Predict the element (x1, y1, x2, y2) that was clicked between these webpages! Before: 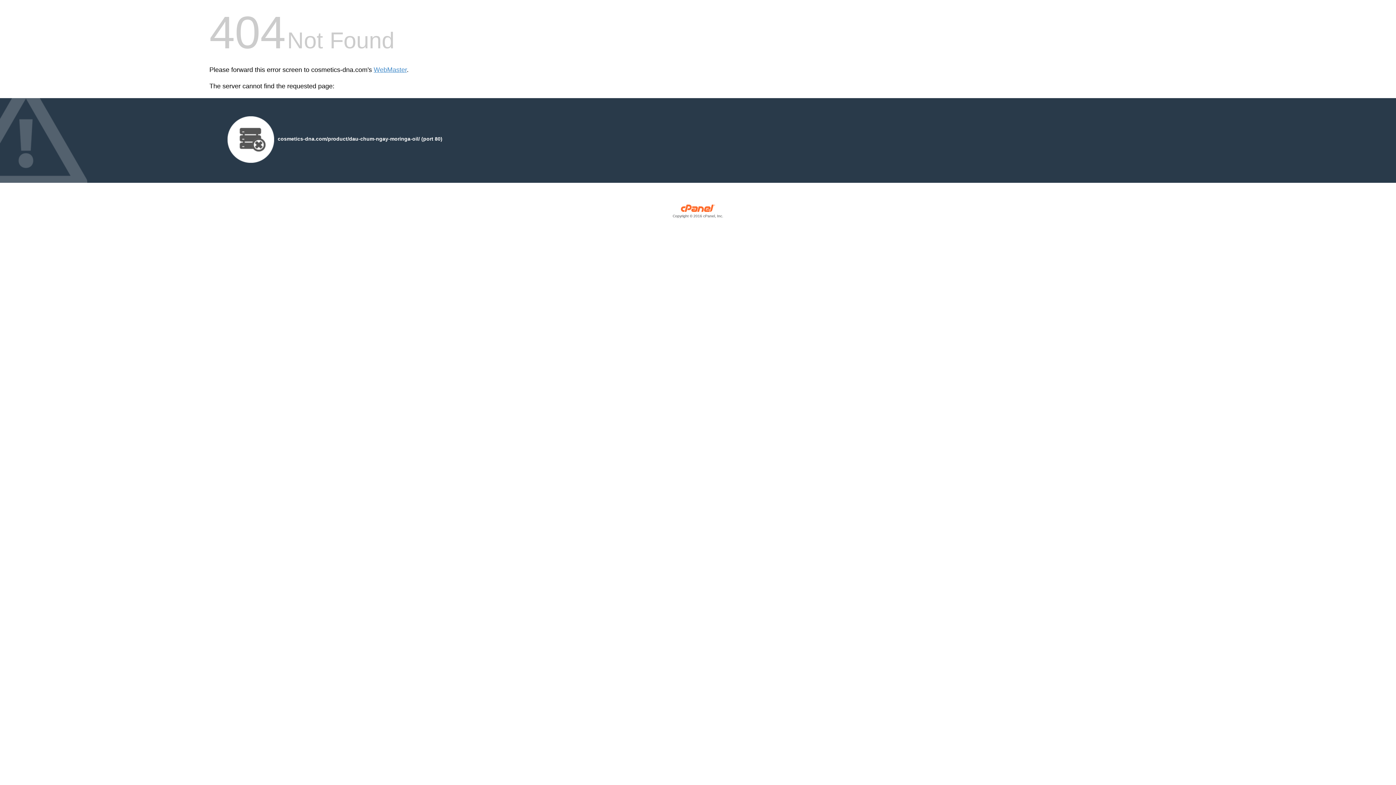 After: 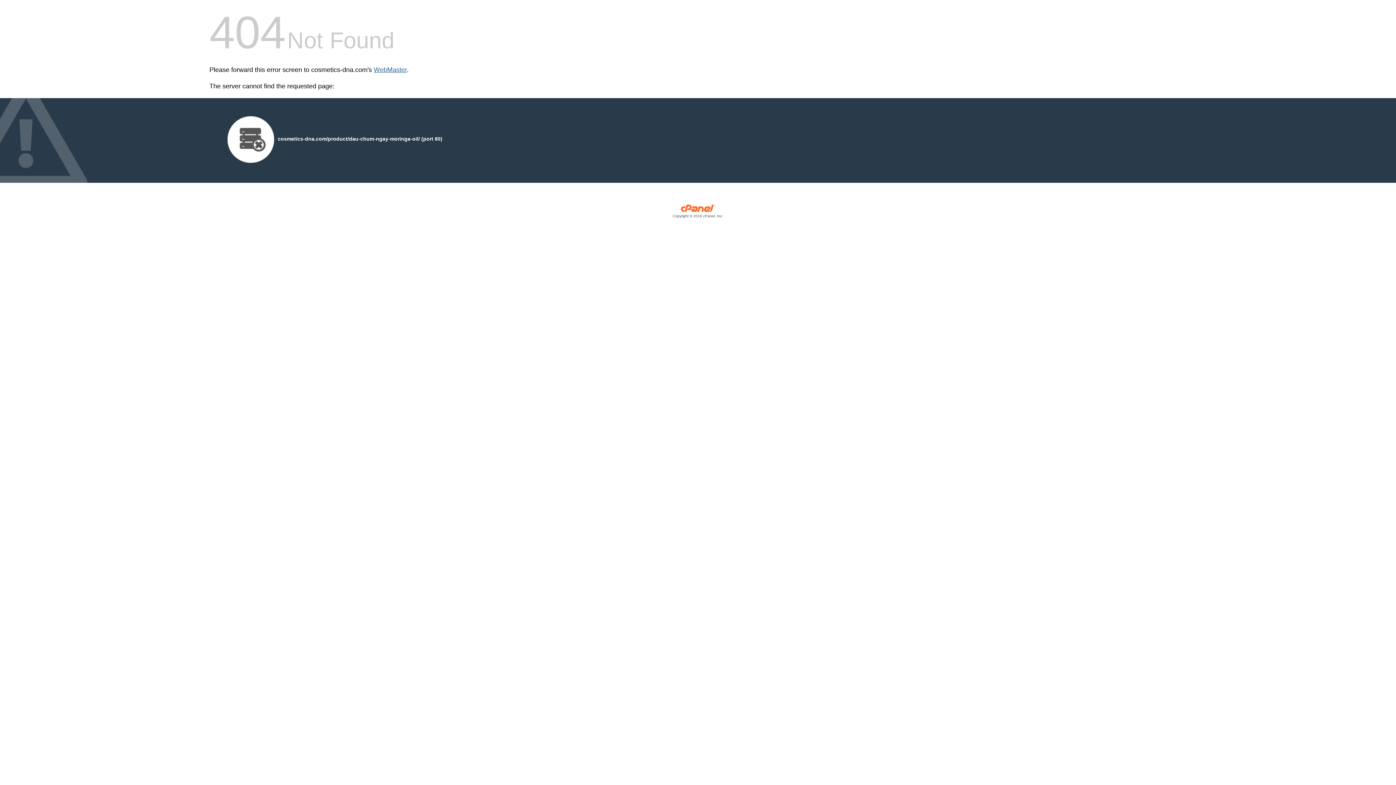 Action: label: WebMaster bbox: (373, 66, 406, 73)